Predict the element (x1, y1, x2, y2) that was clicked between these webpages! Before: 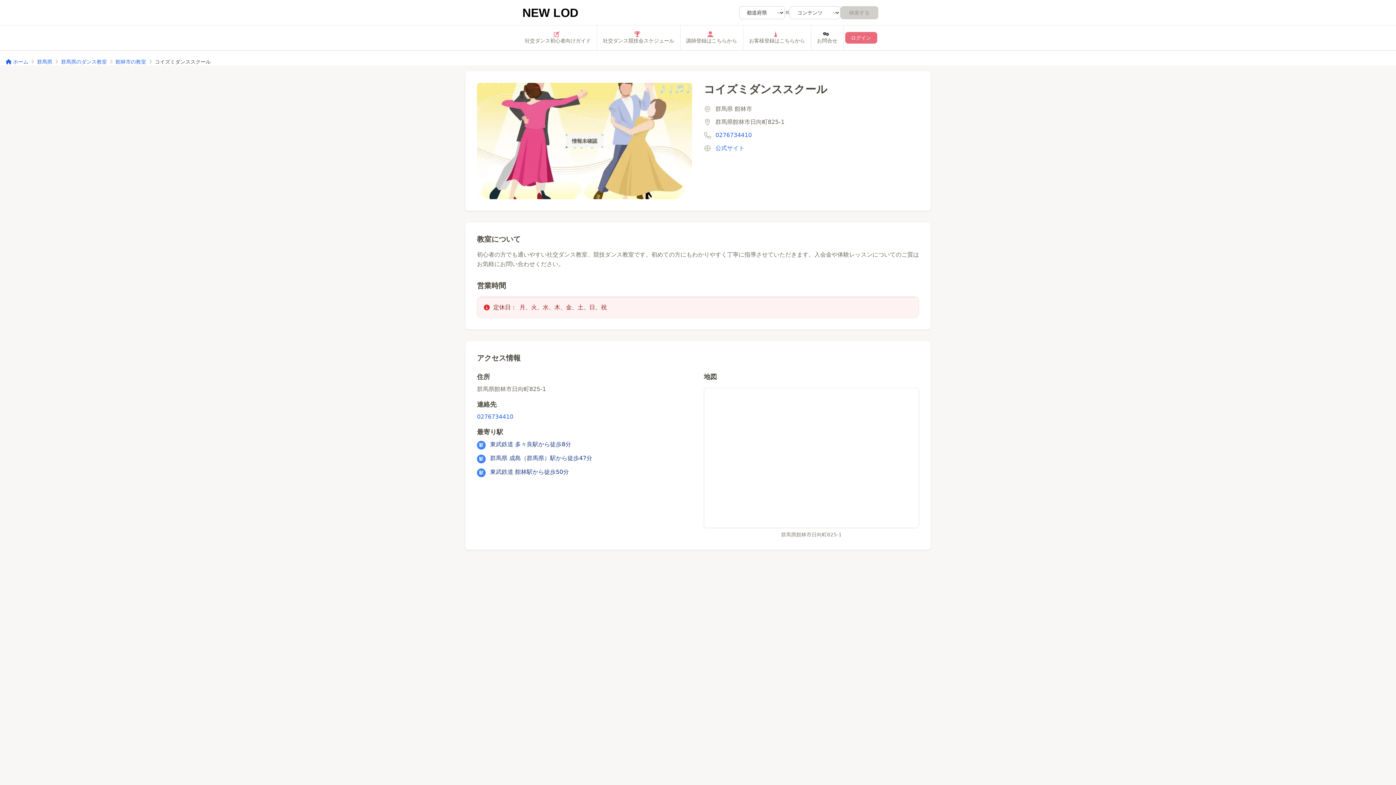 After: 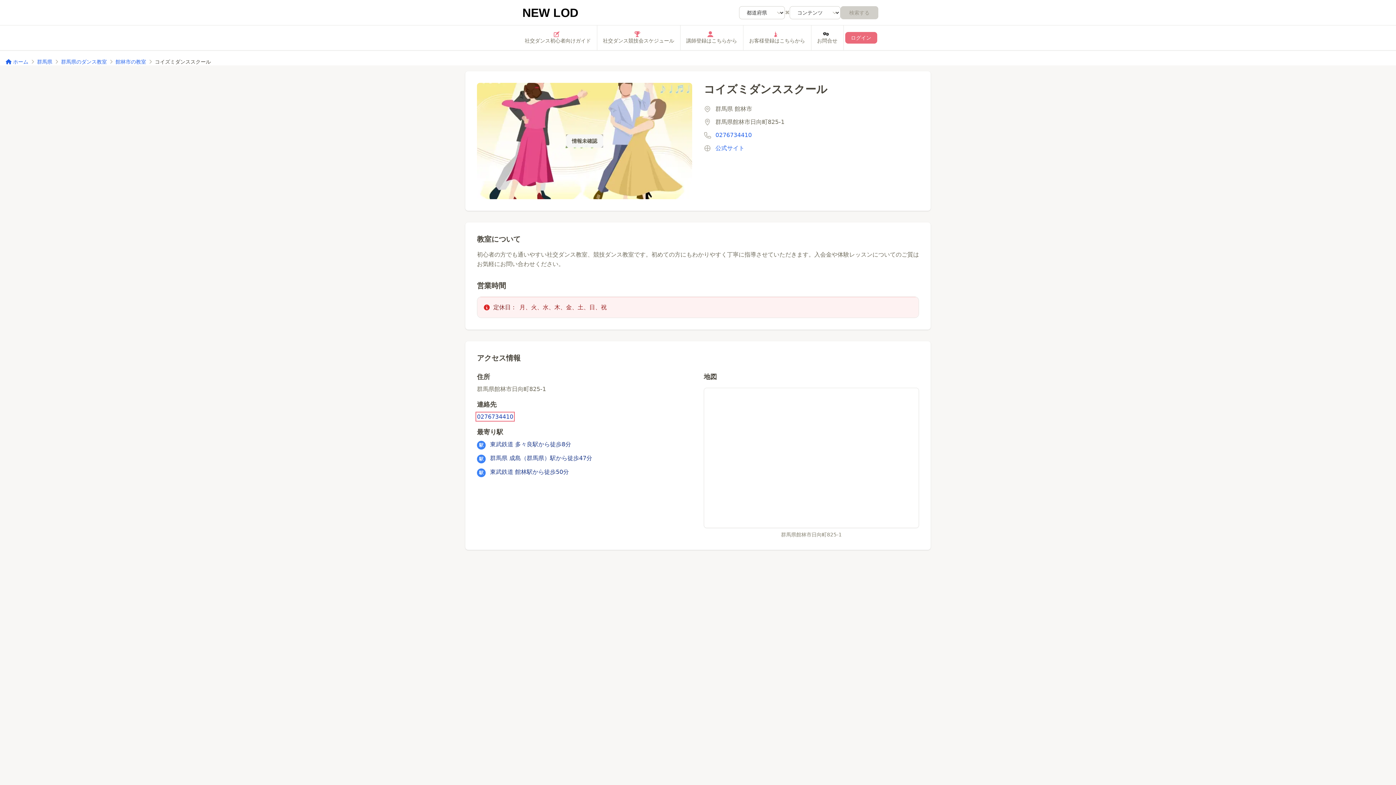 Action: label: 0276734410 bbox: (477, 413, 513, 420)